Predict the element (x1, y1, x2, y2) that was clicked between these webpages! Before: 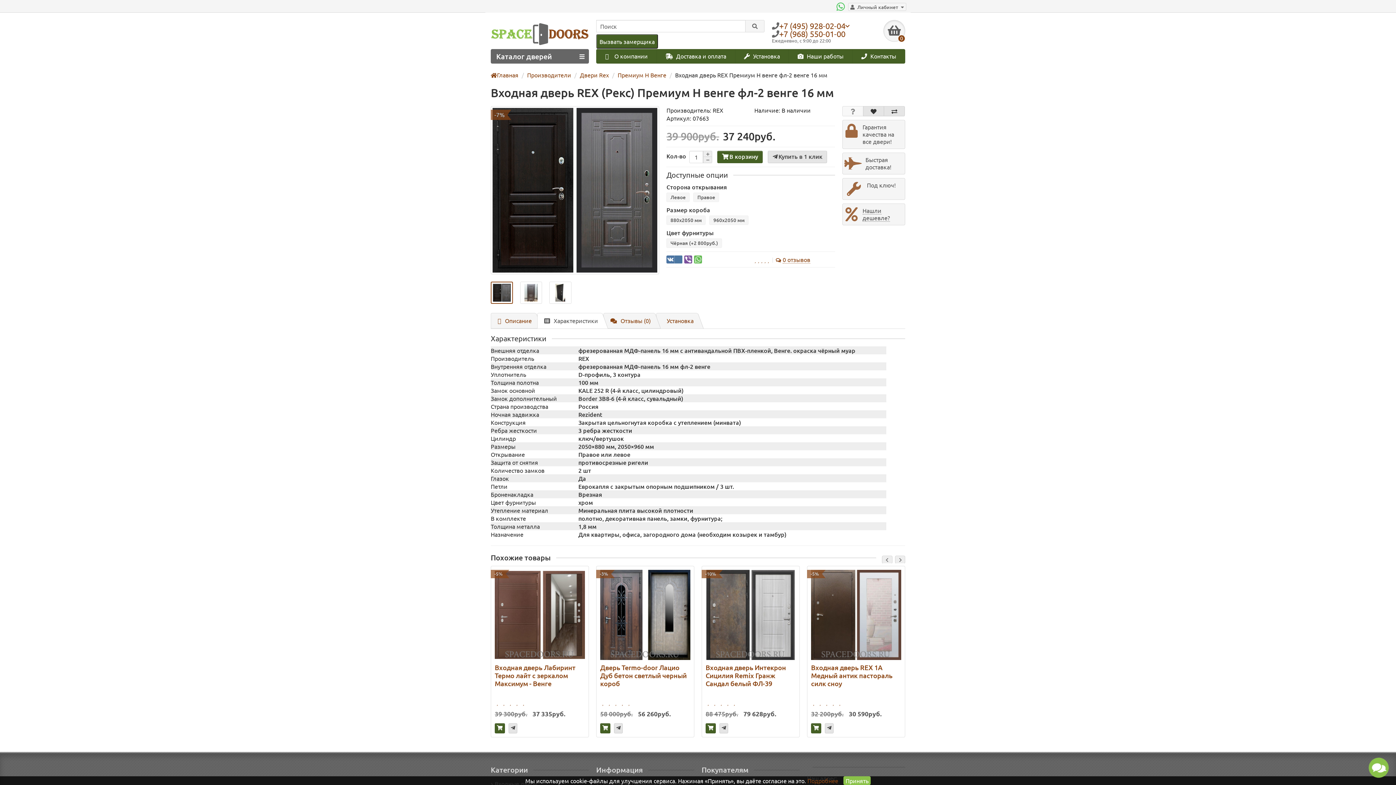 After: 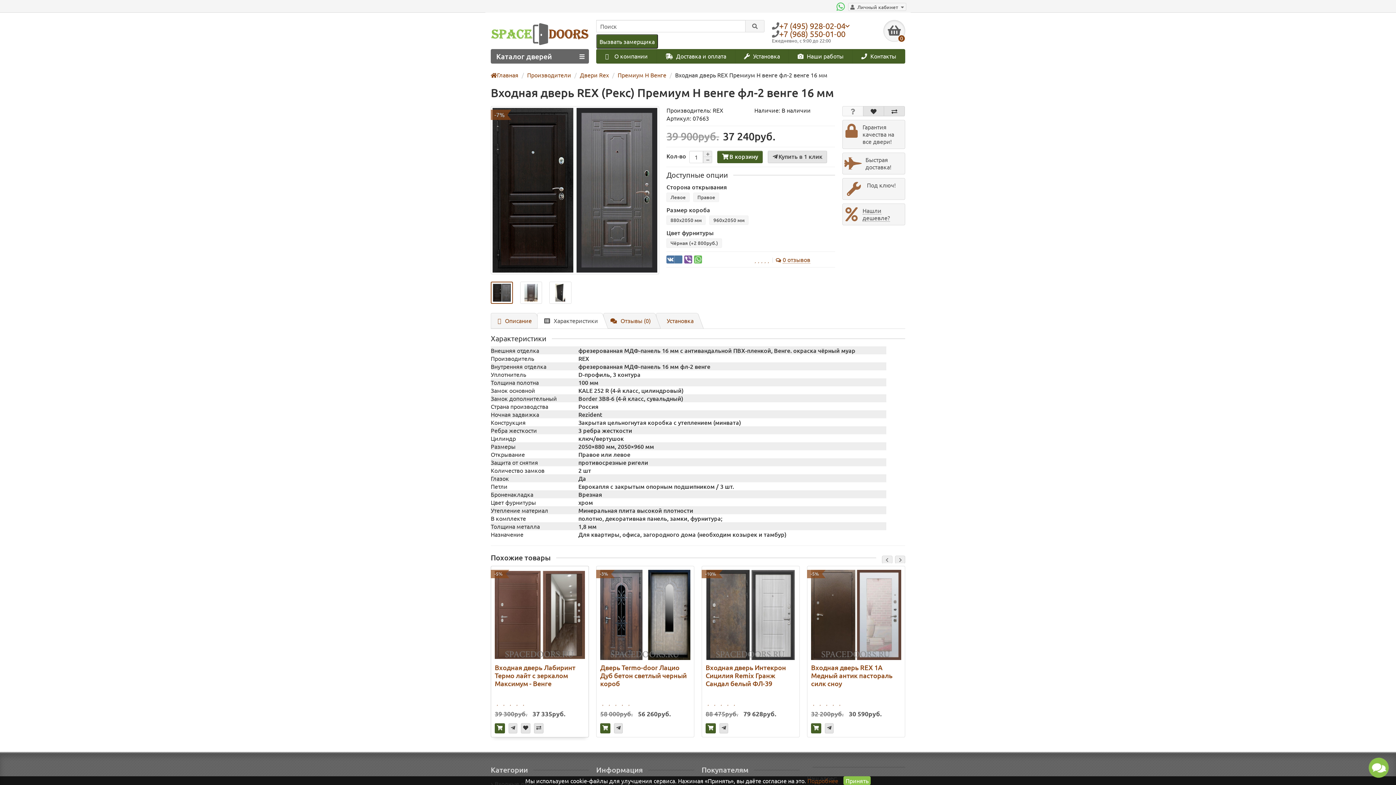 Action: bbox: (494, 723, 505, 733)